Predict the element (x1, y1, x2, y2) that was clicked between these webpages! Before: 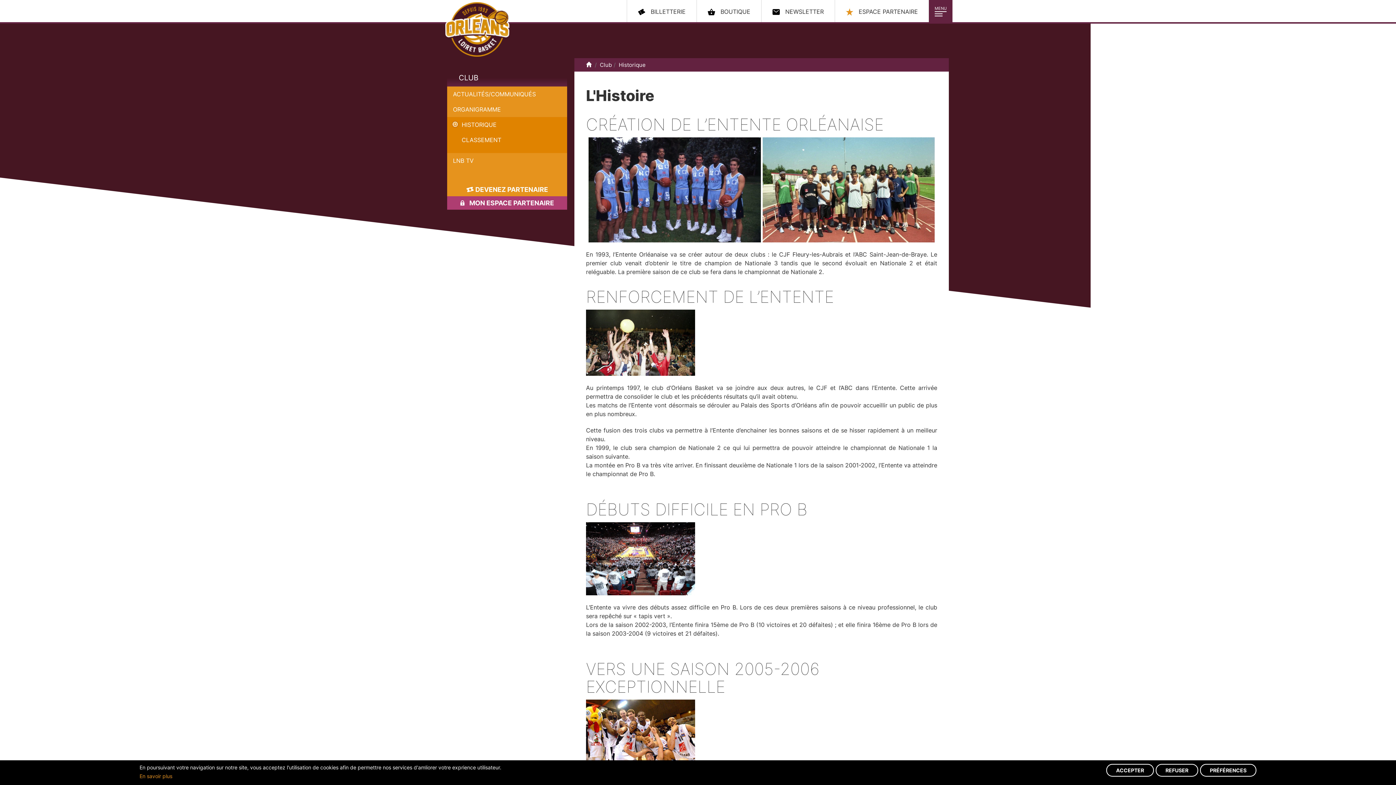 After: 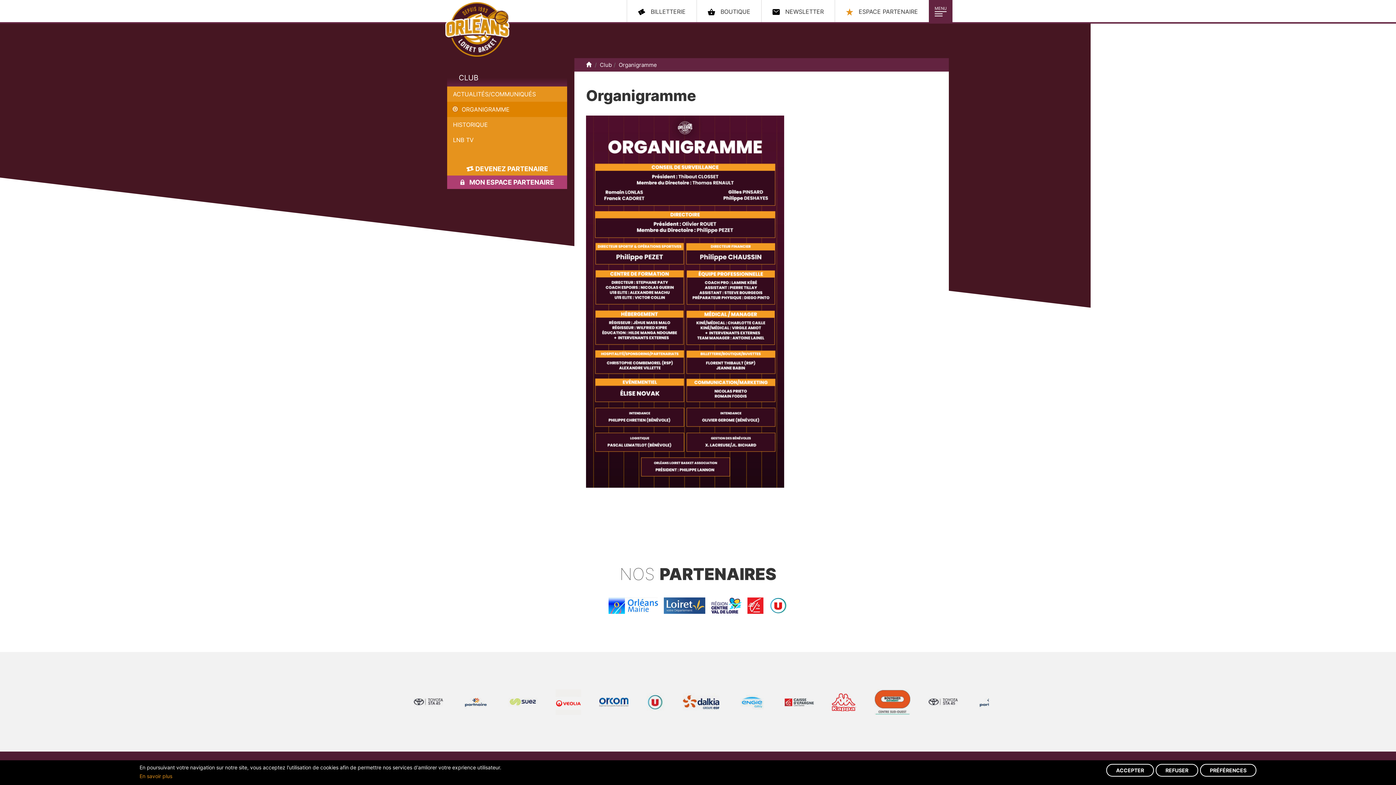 Action: bbox: (447, 101, 567, 117) label: ORGANIGRAMME